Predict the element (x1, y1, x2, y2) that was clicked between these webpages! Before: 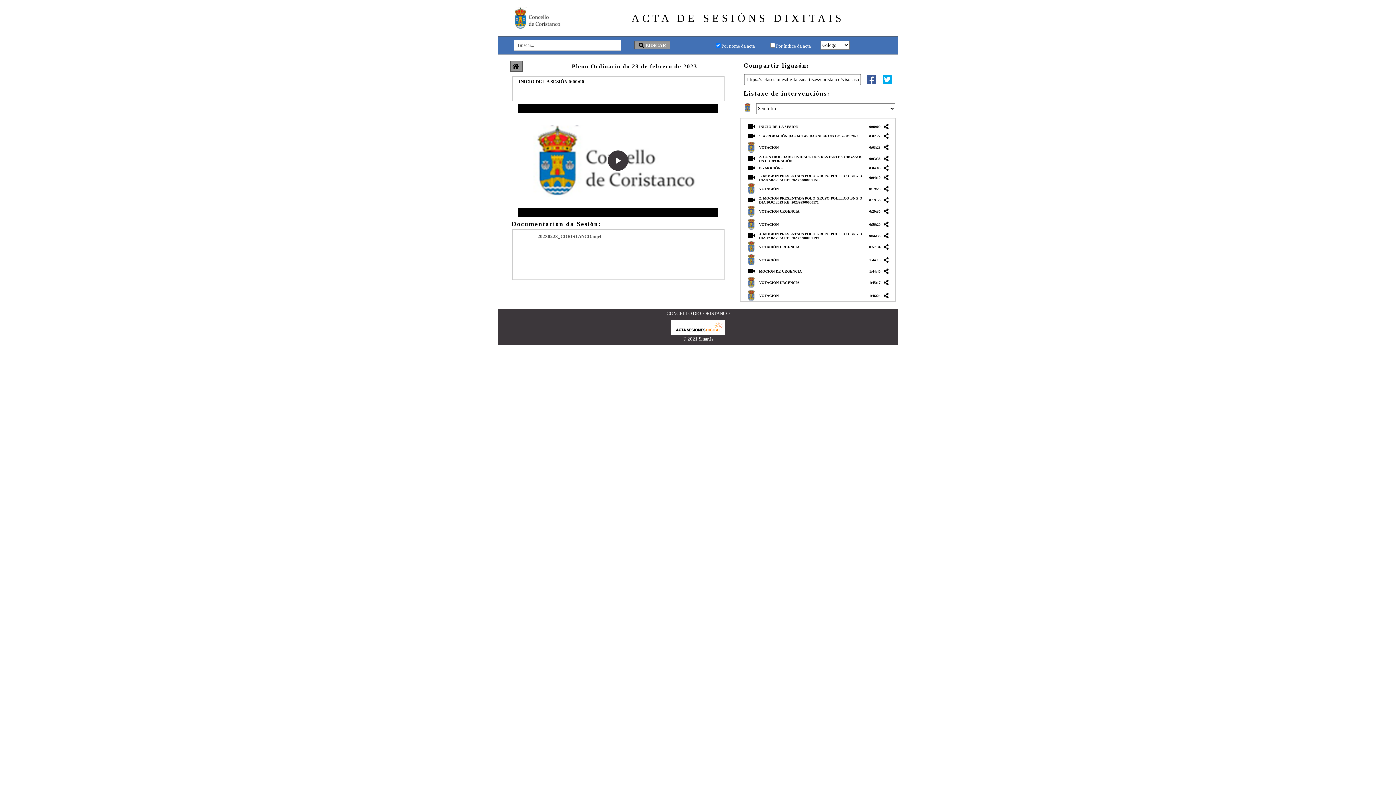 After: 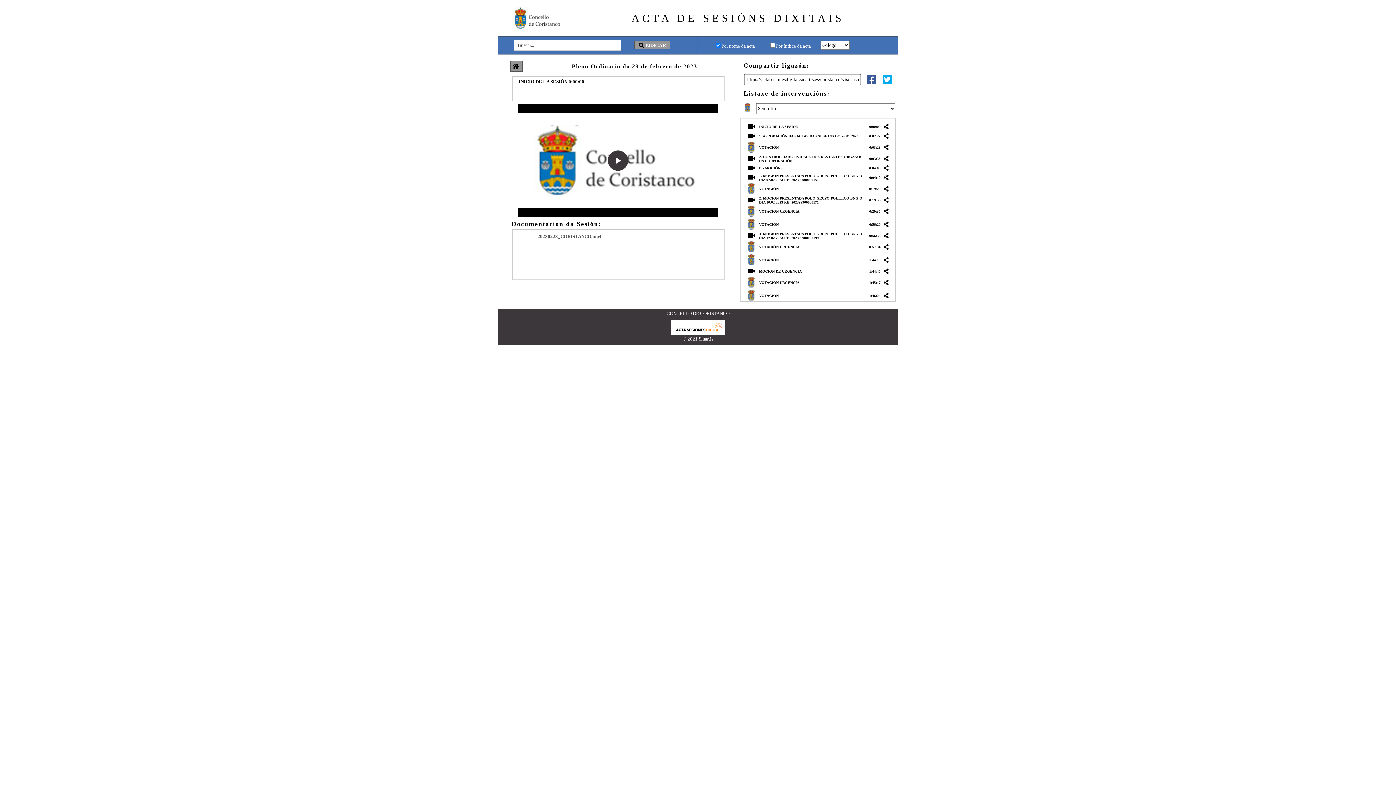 Action: bbox: (670, 329, 725, 335)